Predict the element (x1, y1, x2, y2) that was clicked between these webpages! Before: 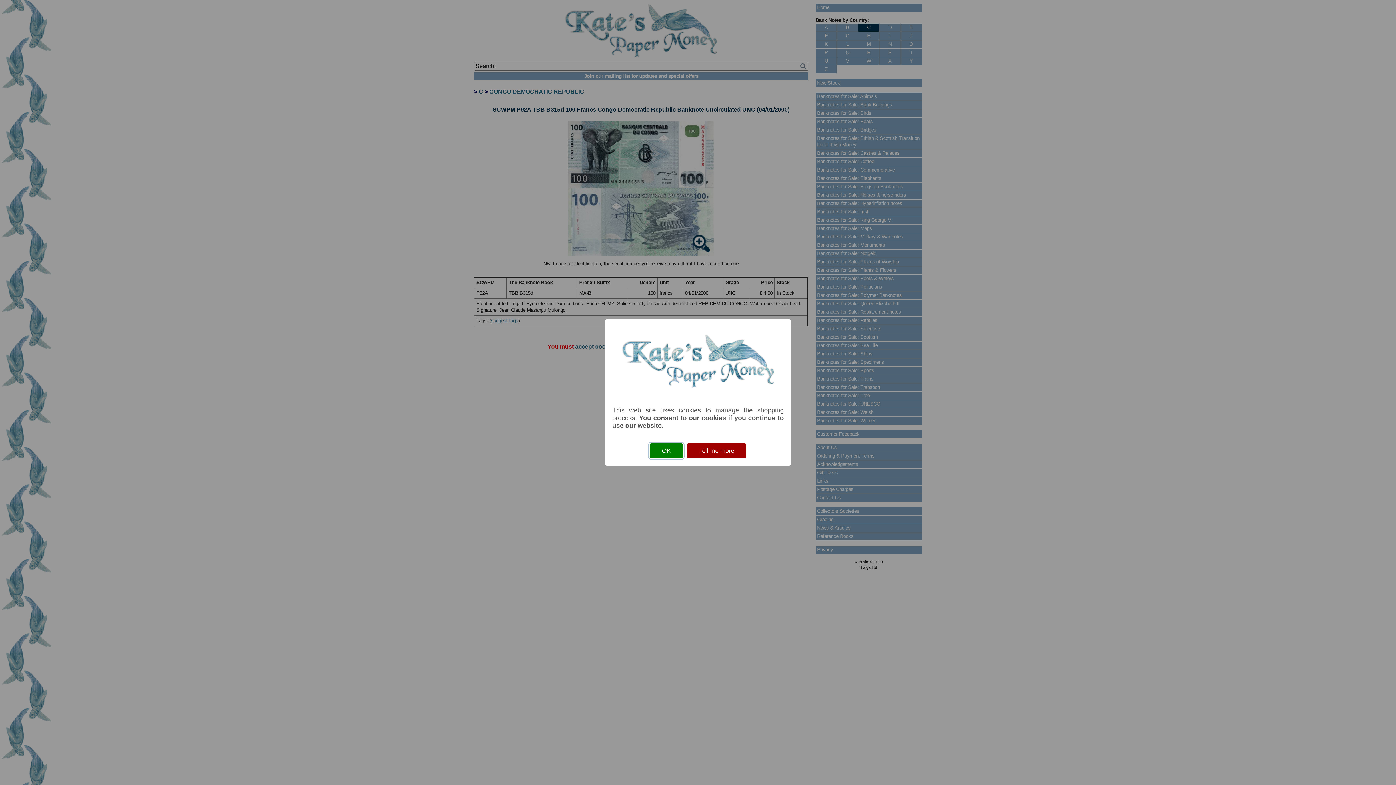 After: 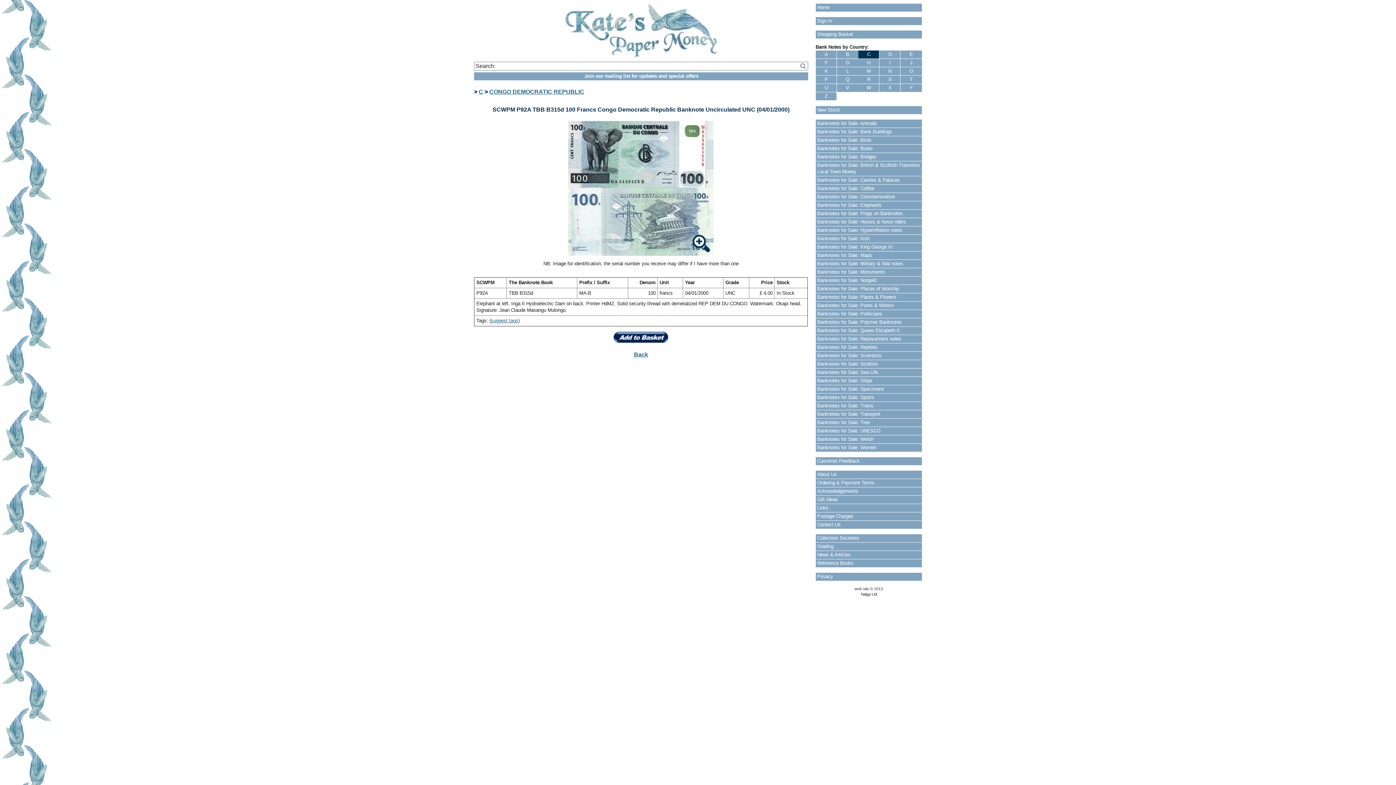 Action: label: OK bbox: (649, 443, 683, 458)